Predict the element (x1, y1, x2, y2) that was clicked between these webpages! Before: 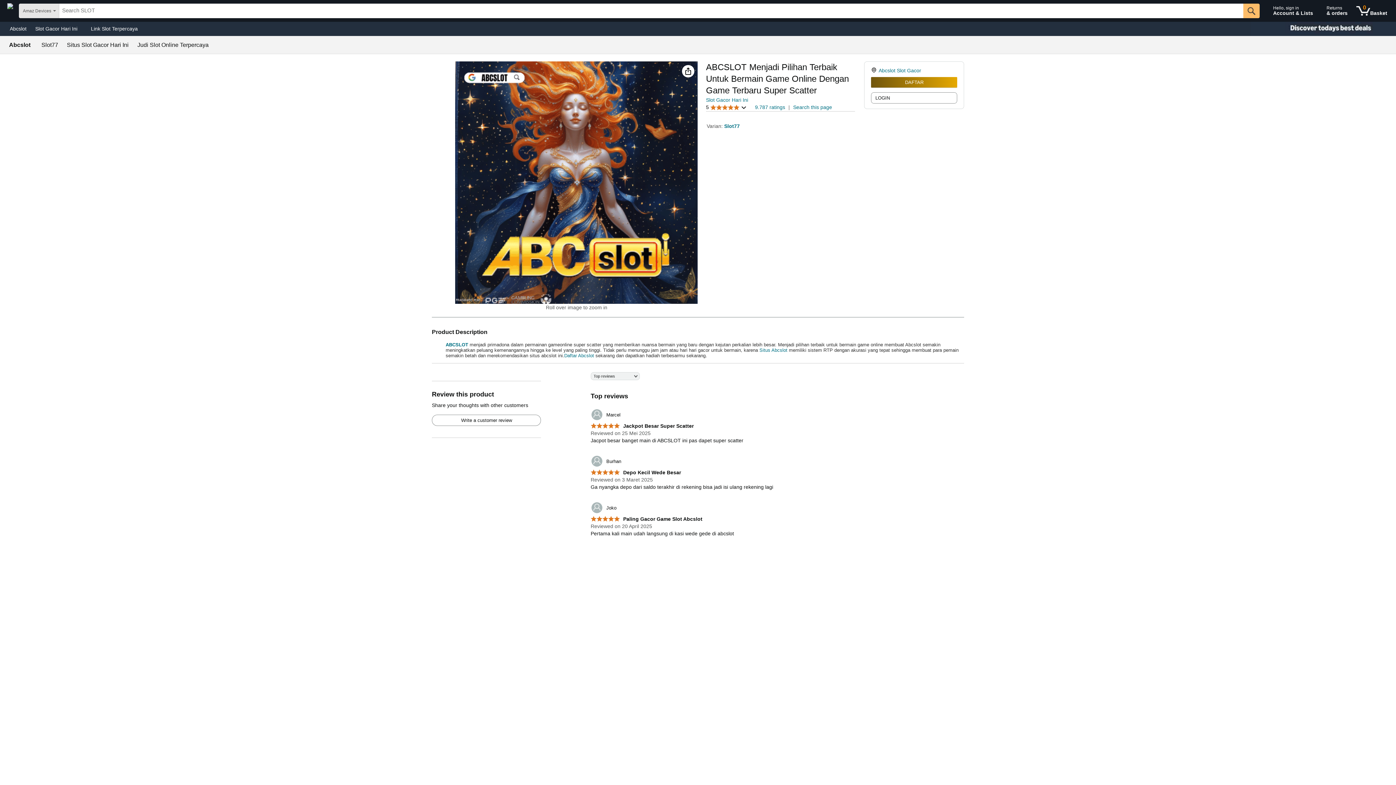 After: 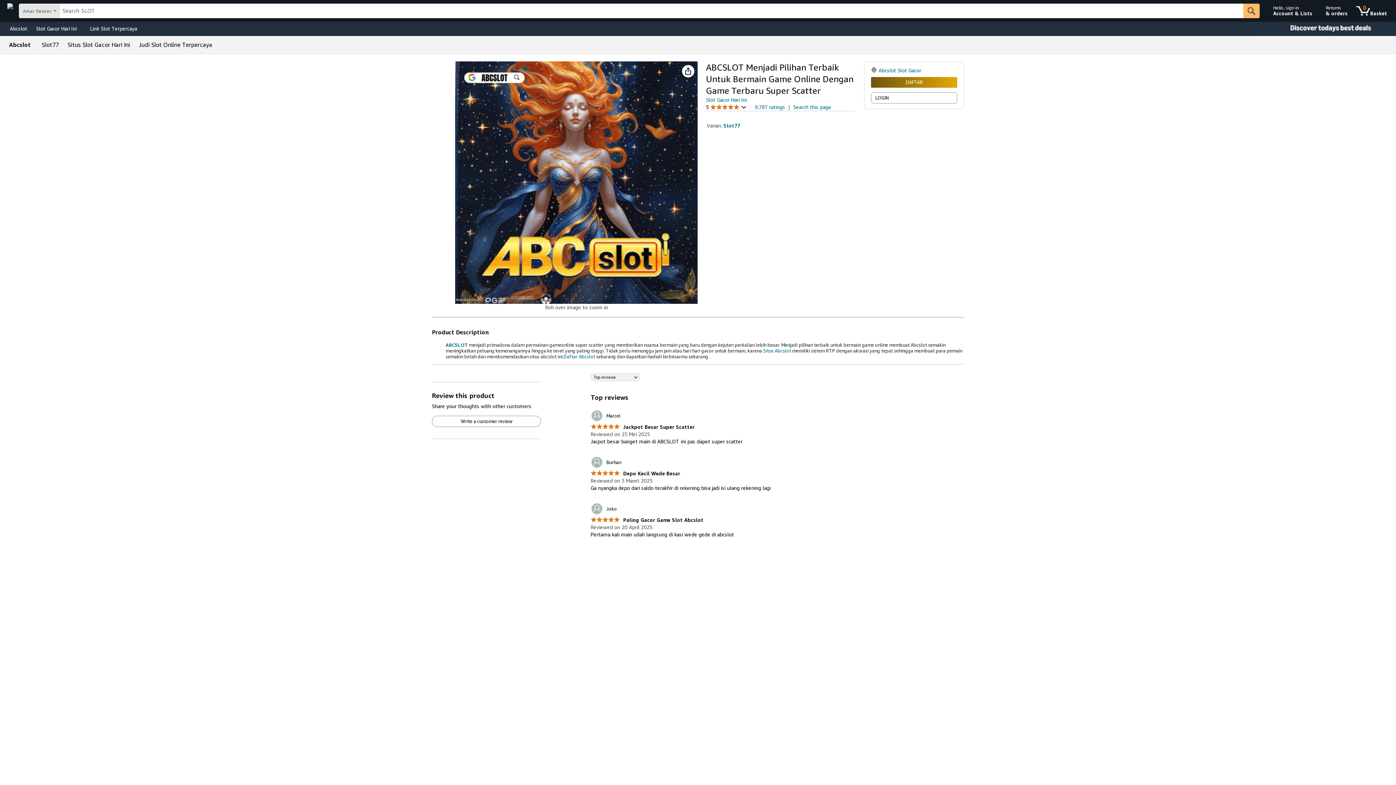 Action: label: 	Marcel bbox: (590, 408, 620, 421)